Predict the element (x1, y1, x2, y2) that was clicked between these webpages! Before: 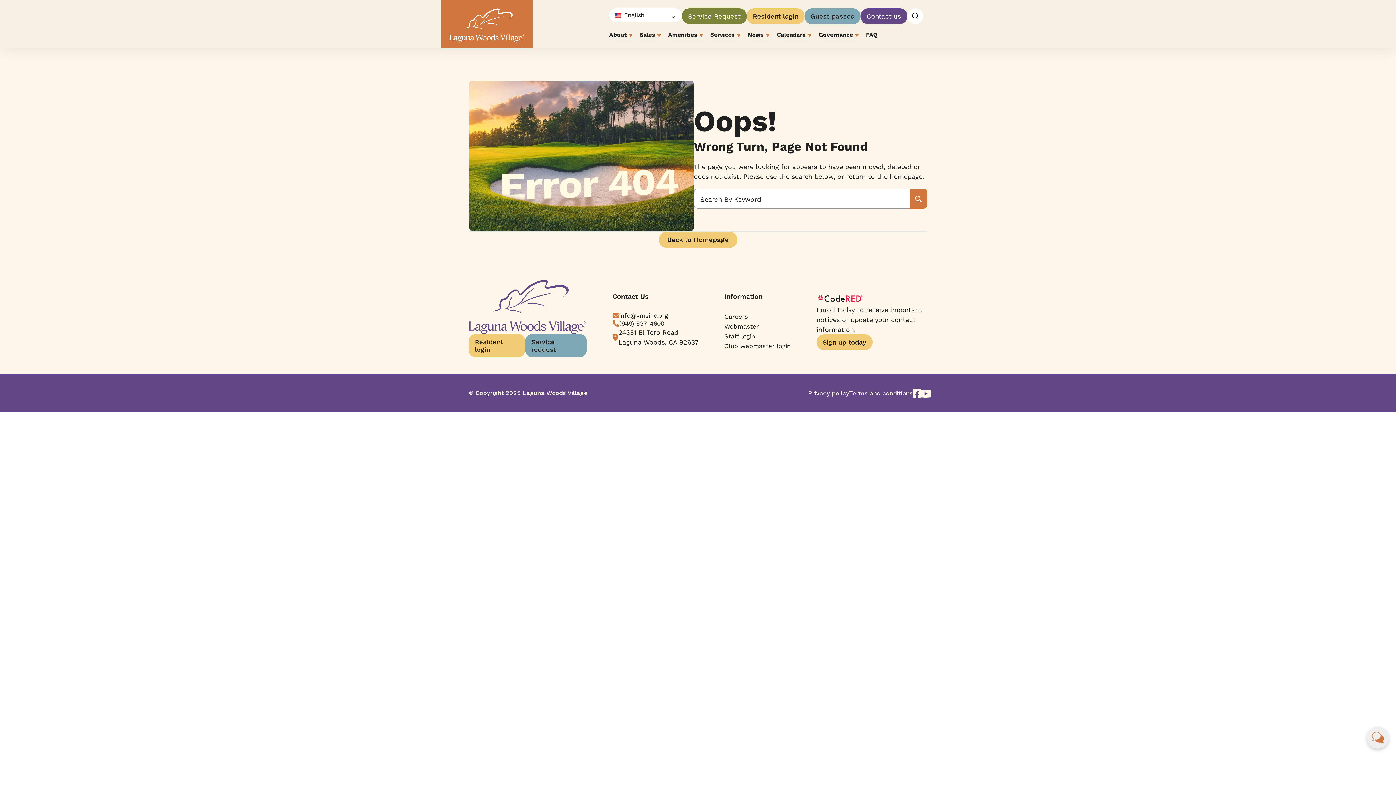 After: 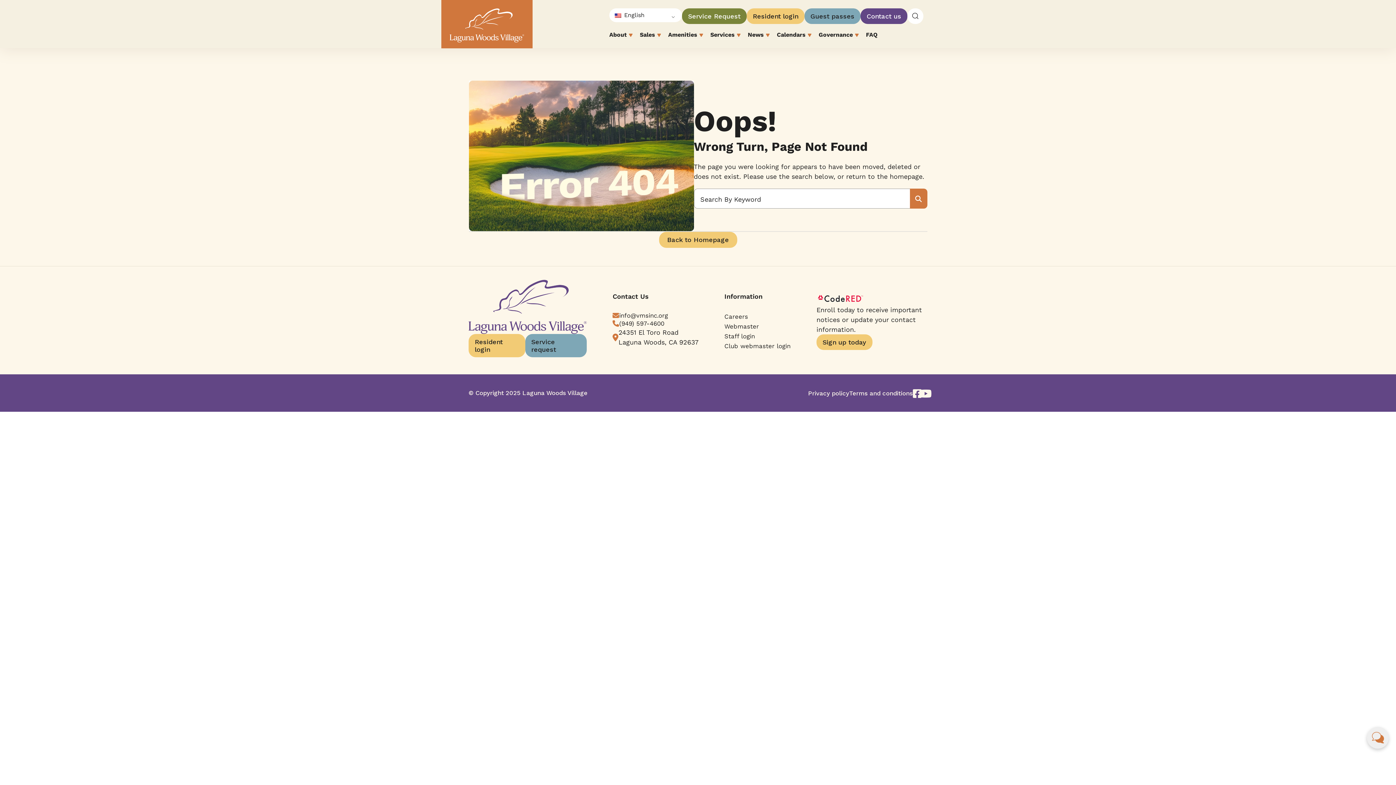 Action: bbox: (920, 389, 927, 396)